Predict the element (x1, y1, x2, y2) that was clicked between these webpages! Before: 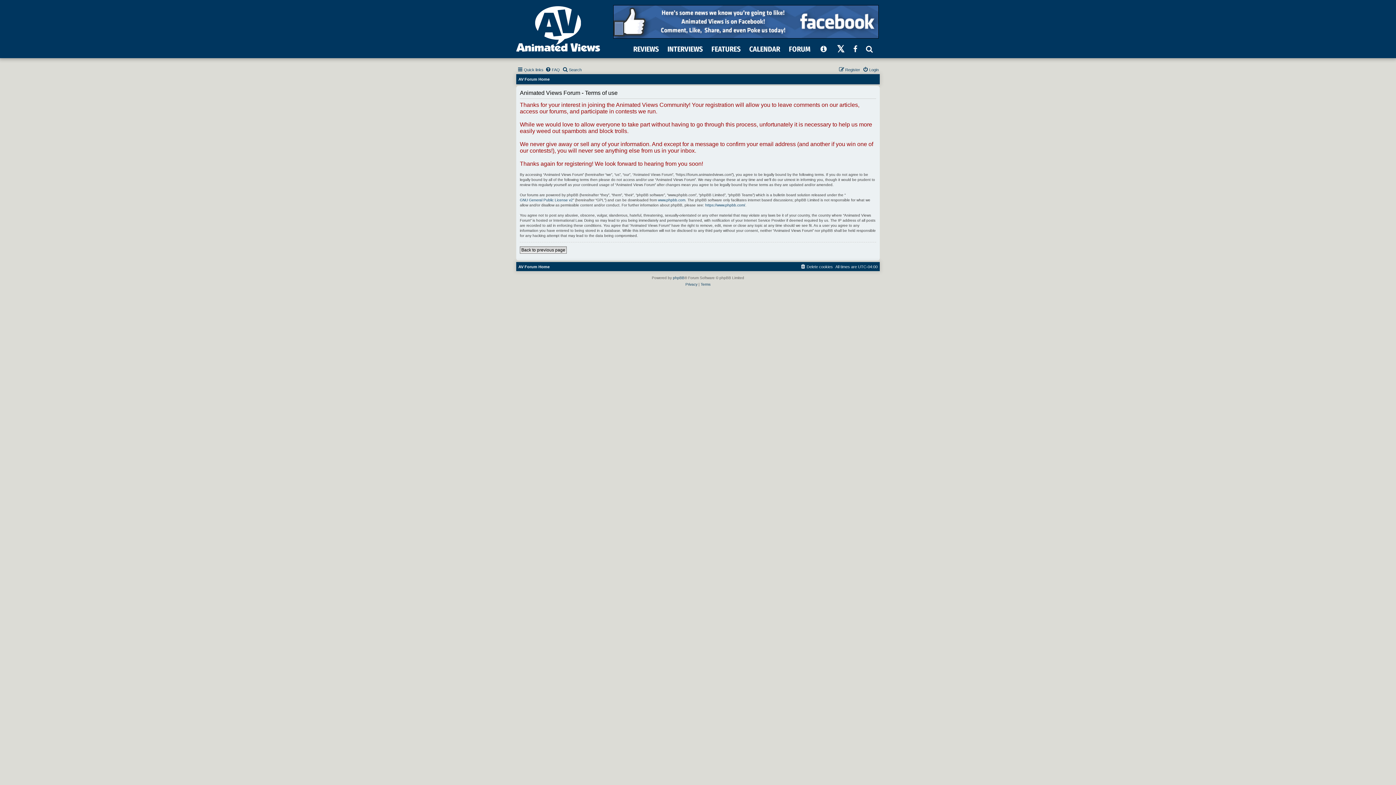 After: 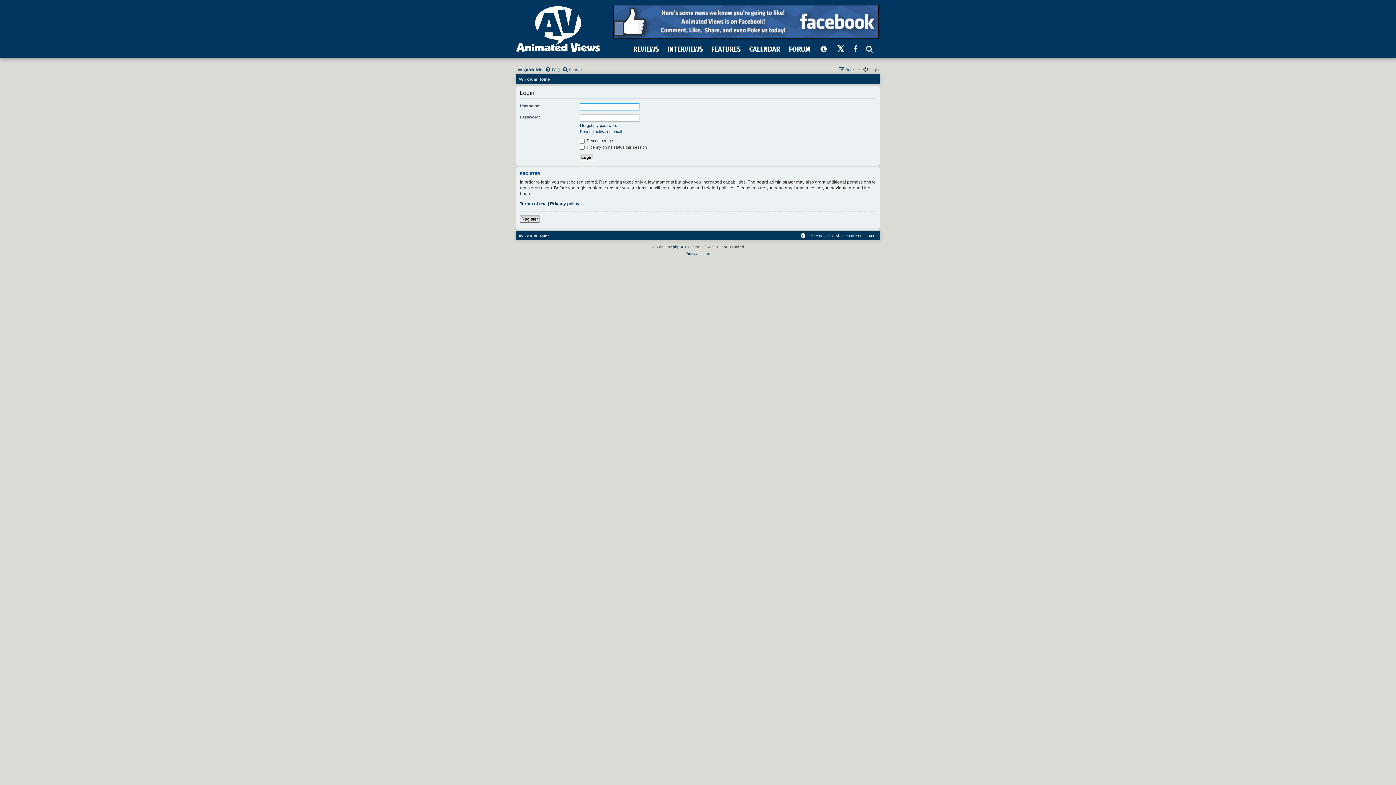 Action: bbox: (862, 65, 878, 74) label: Login